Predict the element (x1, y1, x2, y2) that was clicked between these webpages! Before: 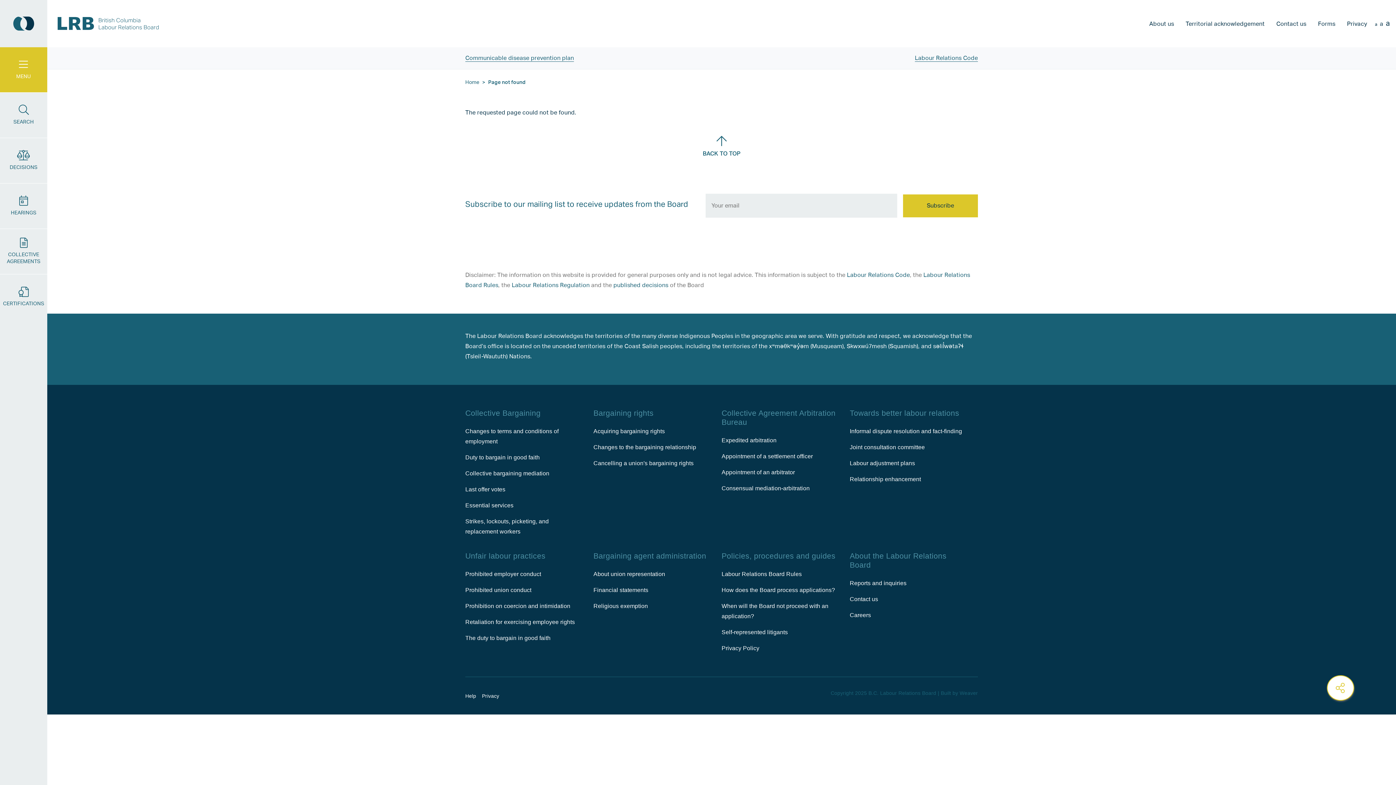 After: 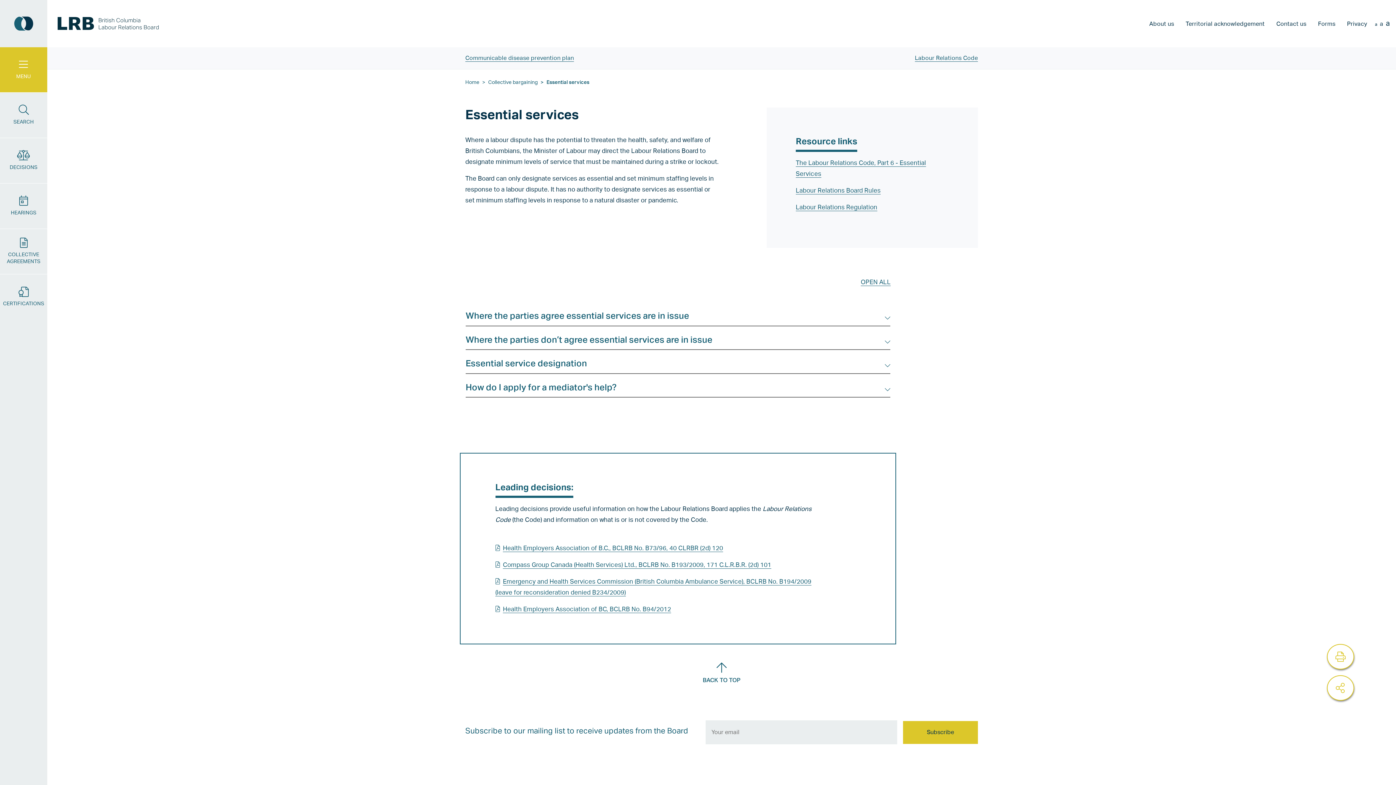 Action: bbox: (465, 500, 582, 511) label: Essential services